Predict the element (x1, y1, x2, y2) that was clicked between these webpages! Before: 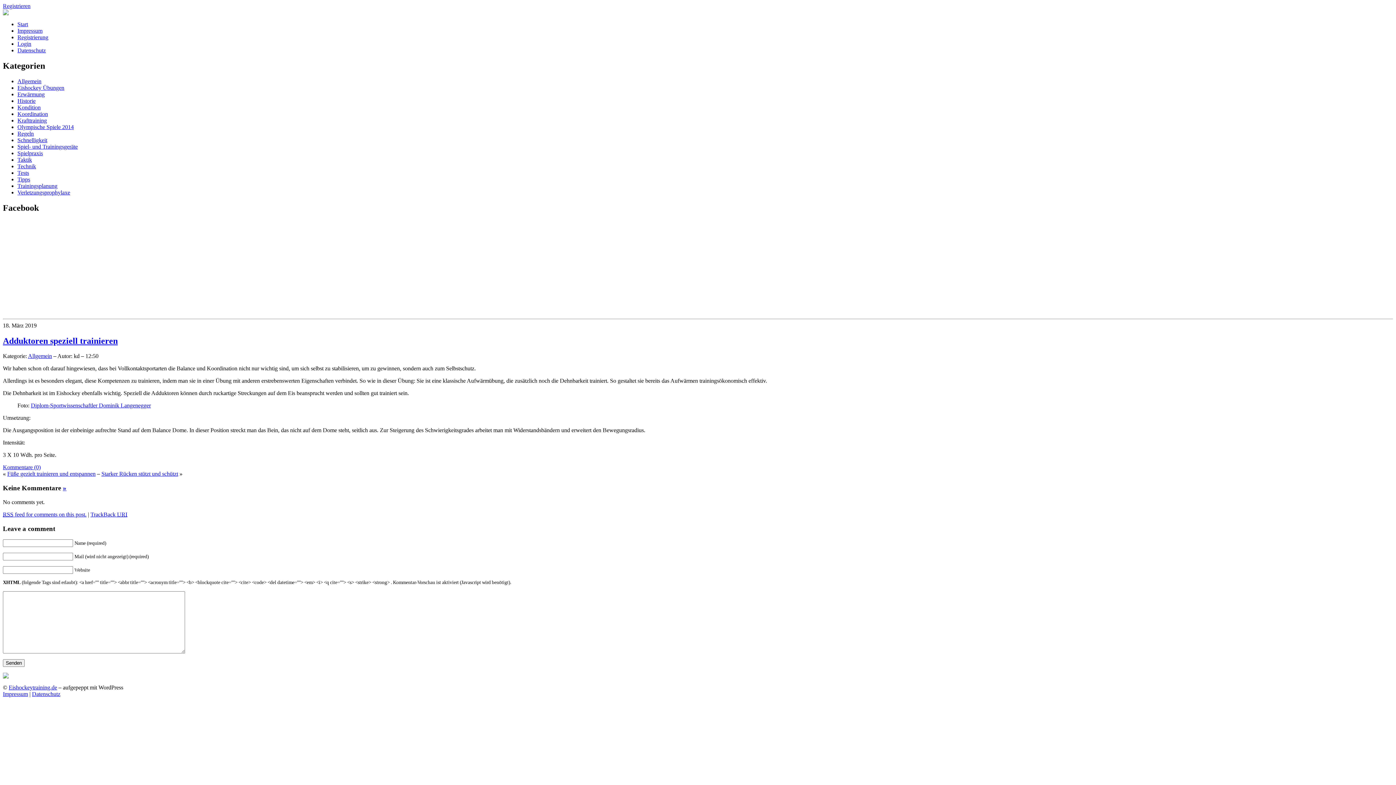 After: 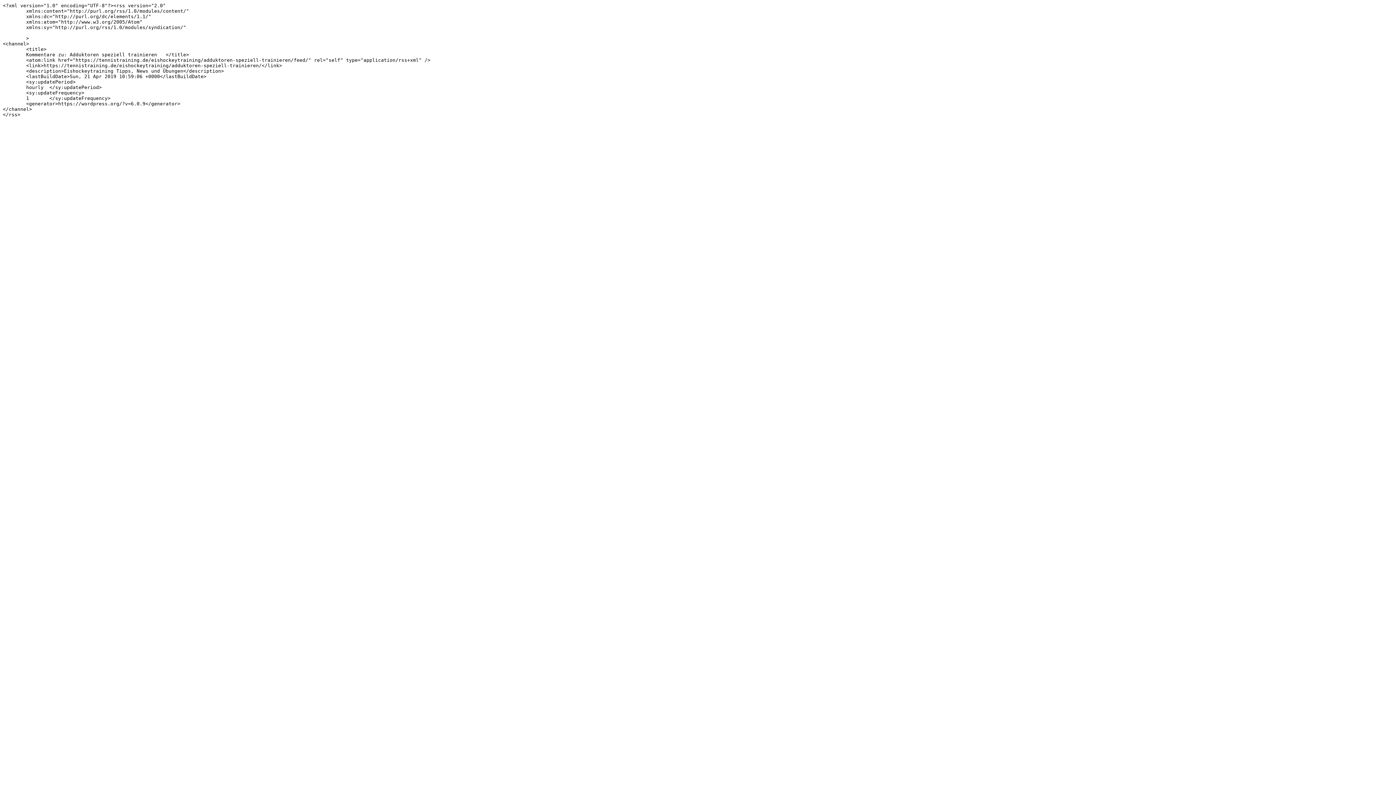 Action: bbox: (2, 511, 86, 517) label: RSS feed for comments on this post.